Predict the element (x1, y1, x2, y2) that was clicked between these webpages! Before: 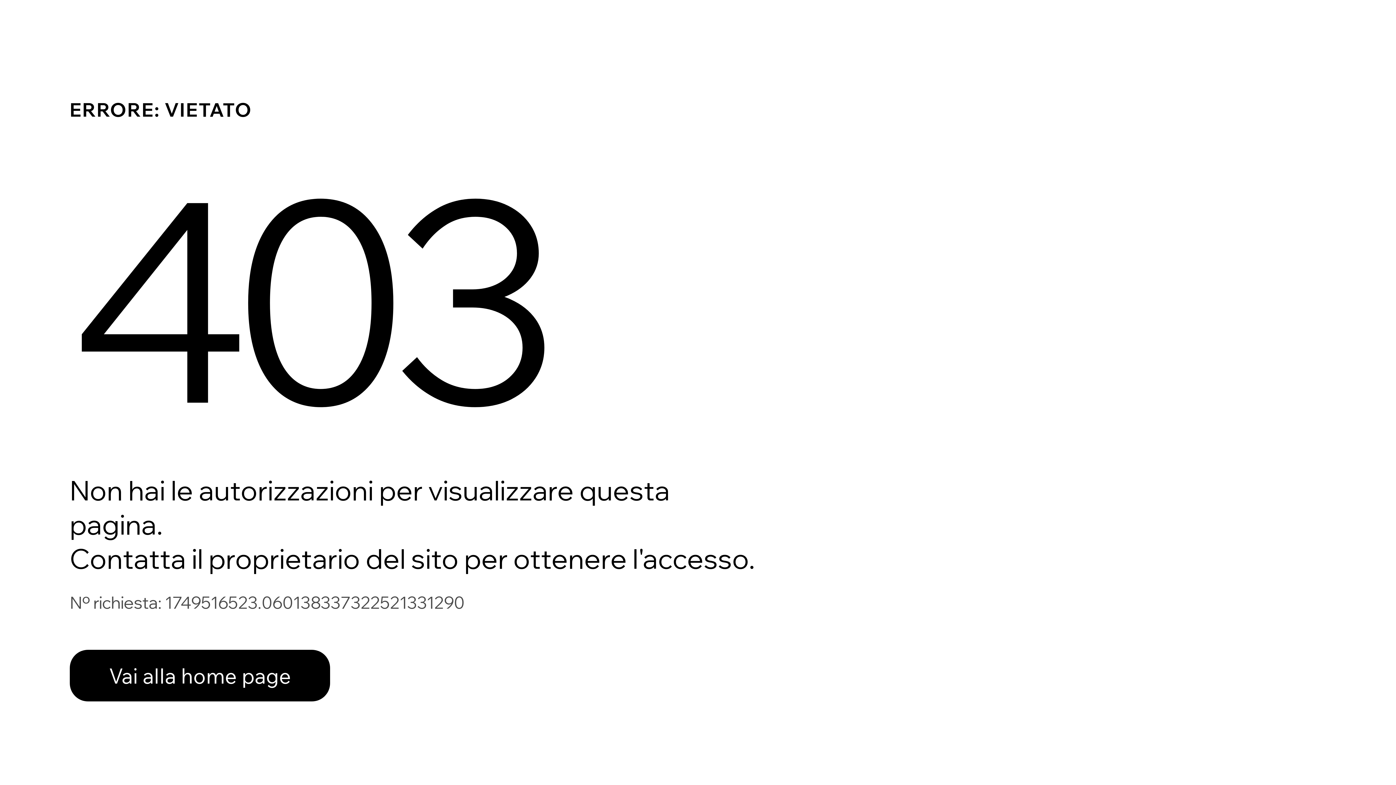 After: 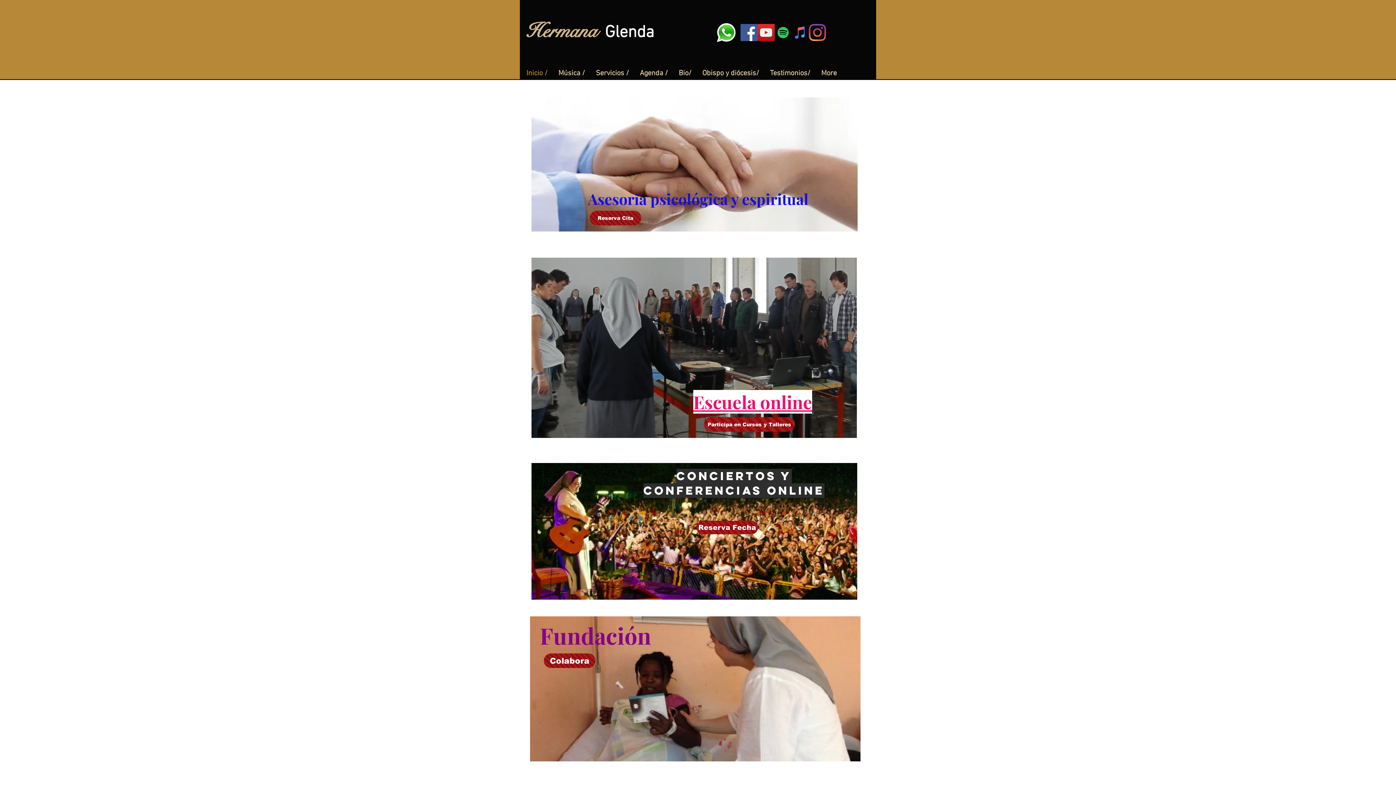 Action: label: Vai alla home page bbox: (69, 650, 330, 701)